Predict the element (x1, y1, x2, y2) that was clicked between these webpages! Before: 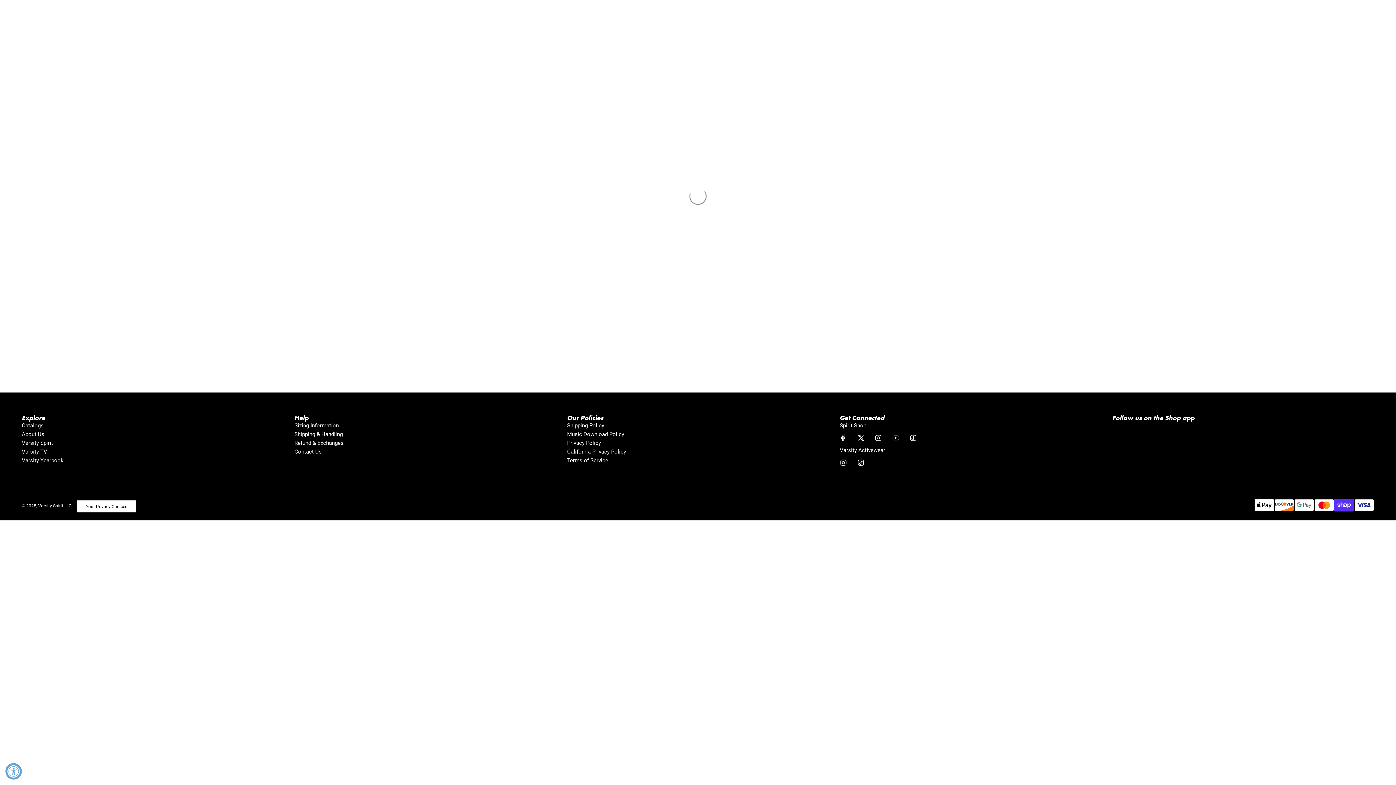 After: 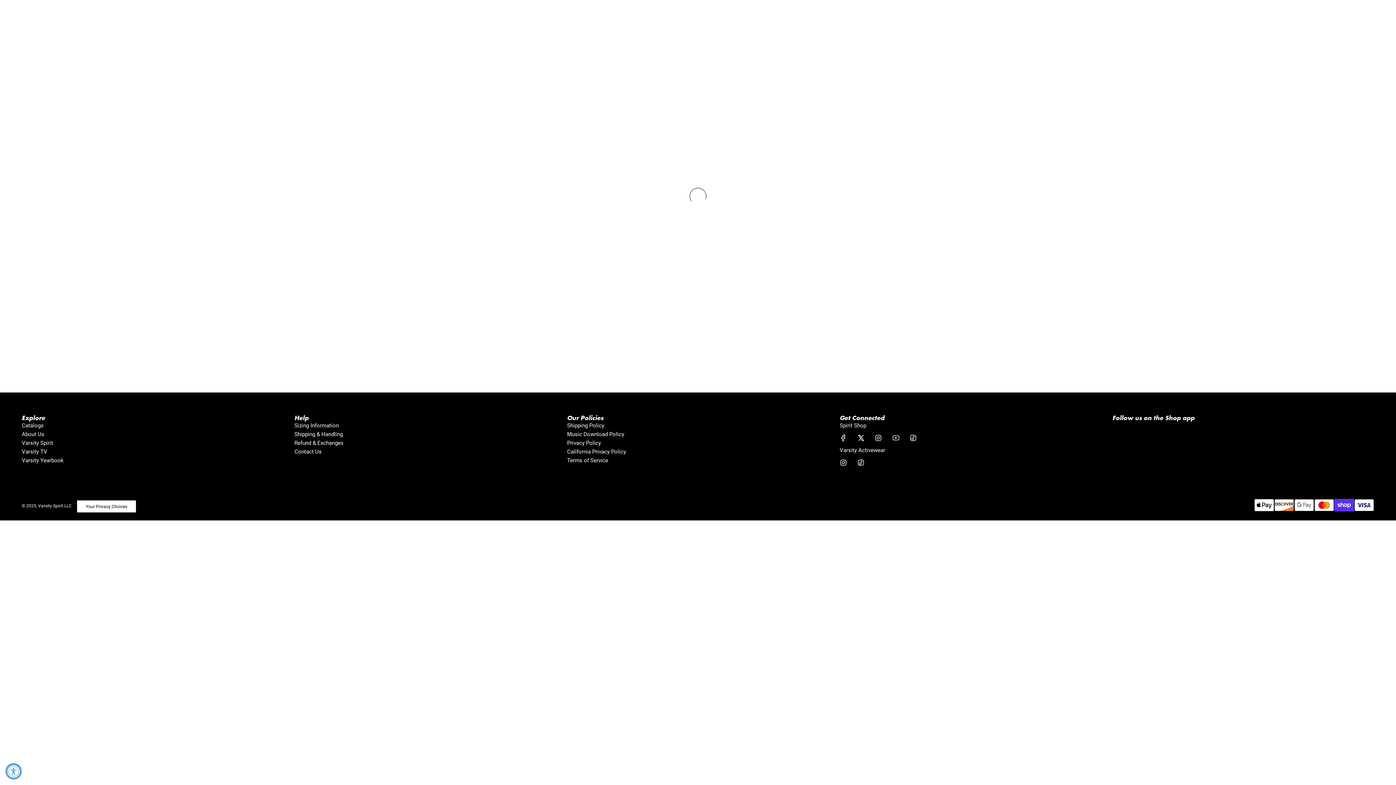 Action: label: Sizing Information bbox: (294, 422, 338, 429)